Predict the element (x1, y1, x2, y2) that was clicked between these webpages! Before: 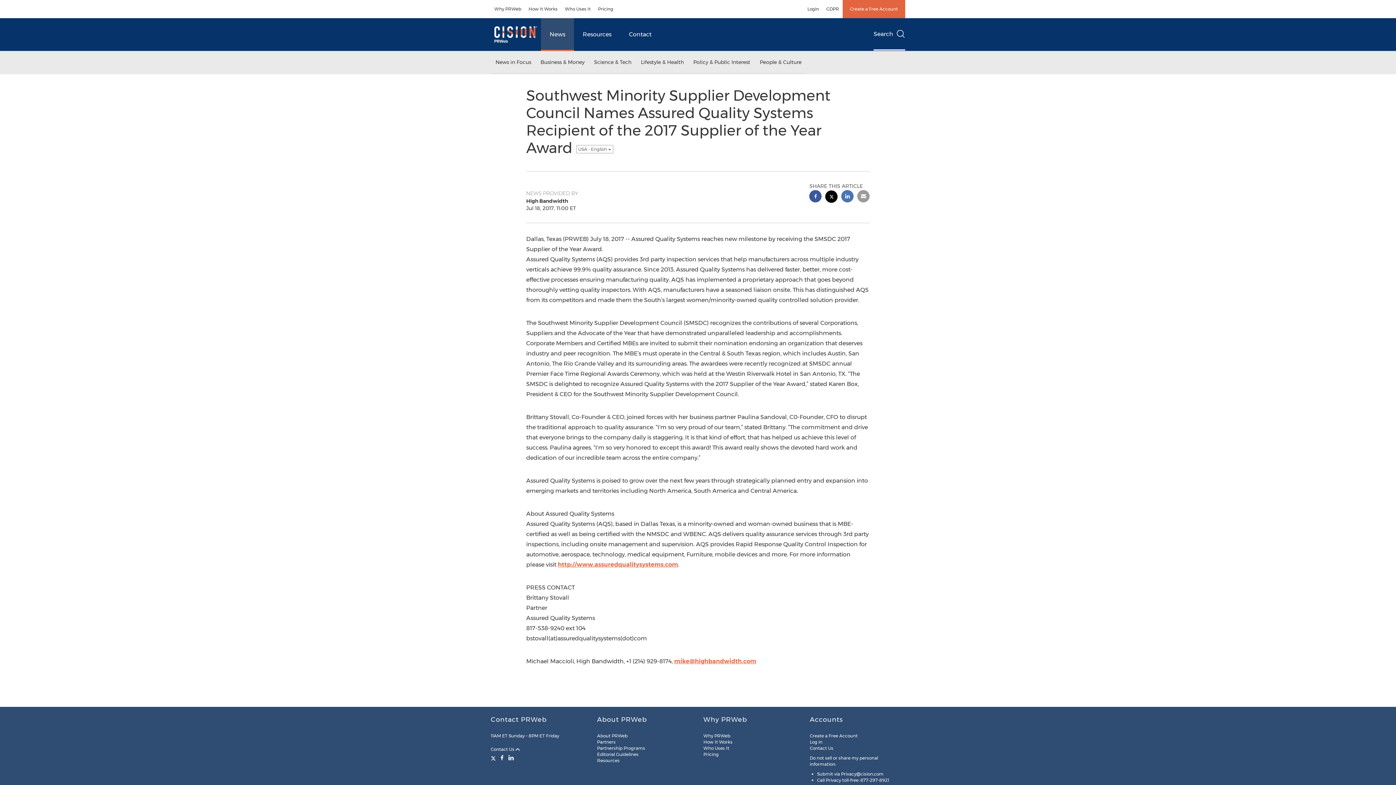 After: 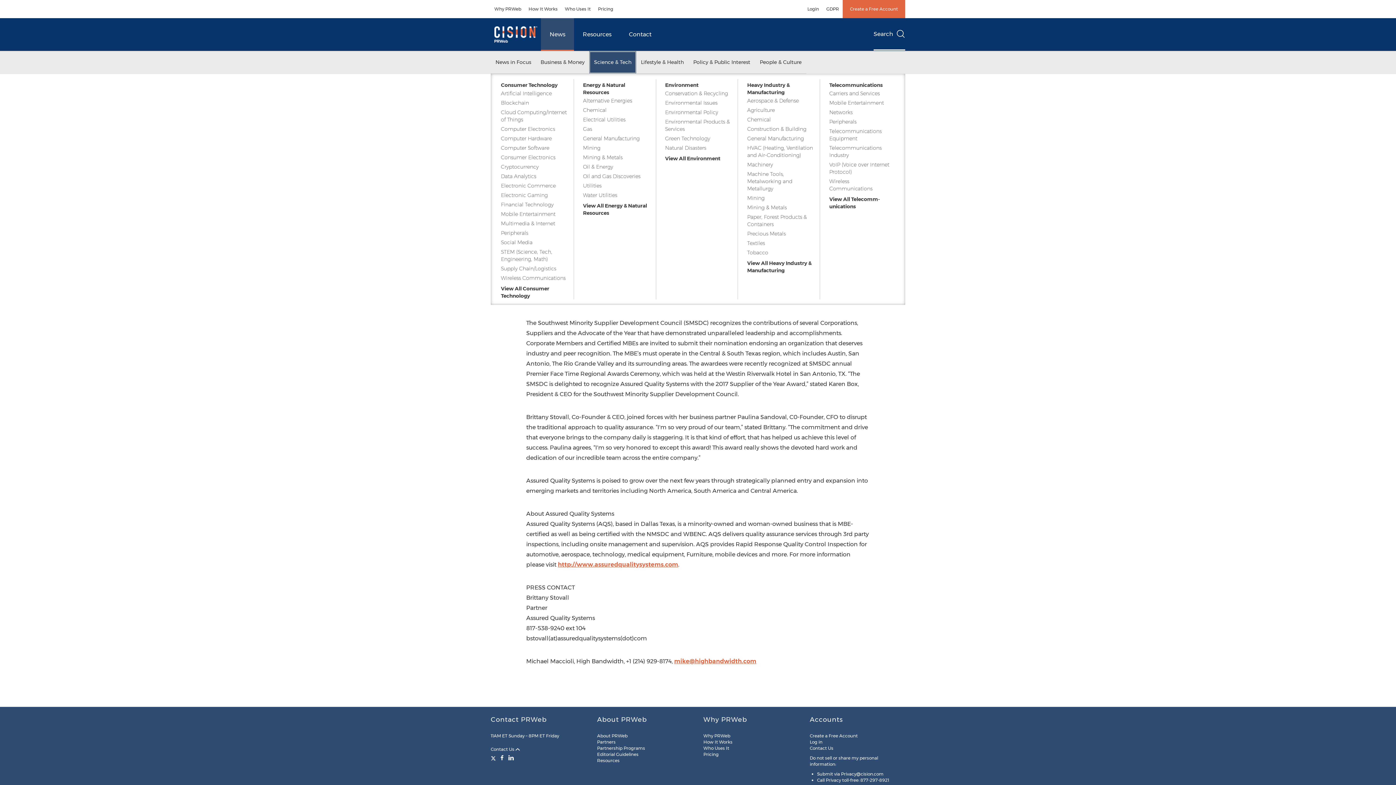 Action: bbox: (589, 51, 636, 73) label: Science & Tech